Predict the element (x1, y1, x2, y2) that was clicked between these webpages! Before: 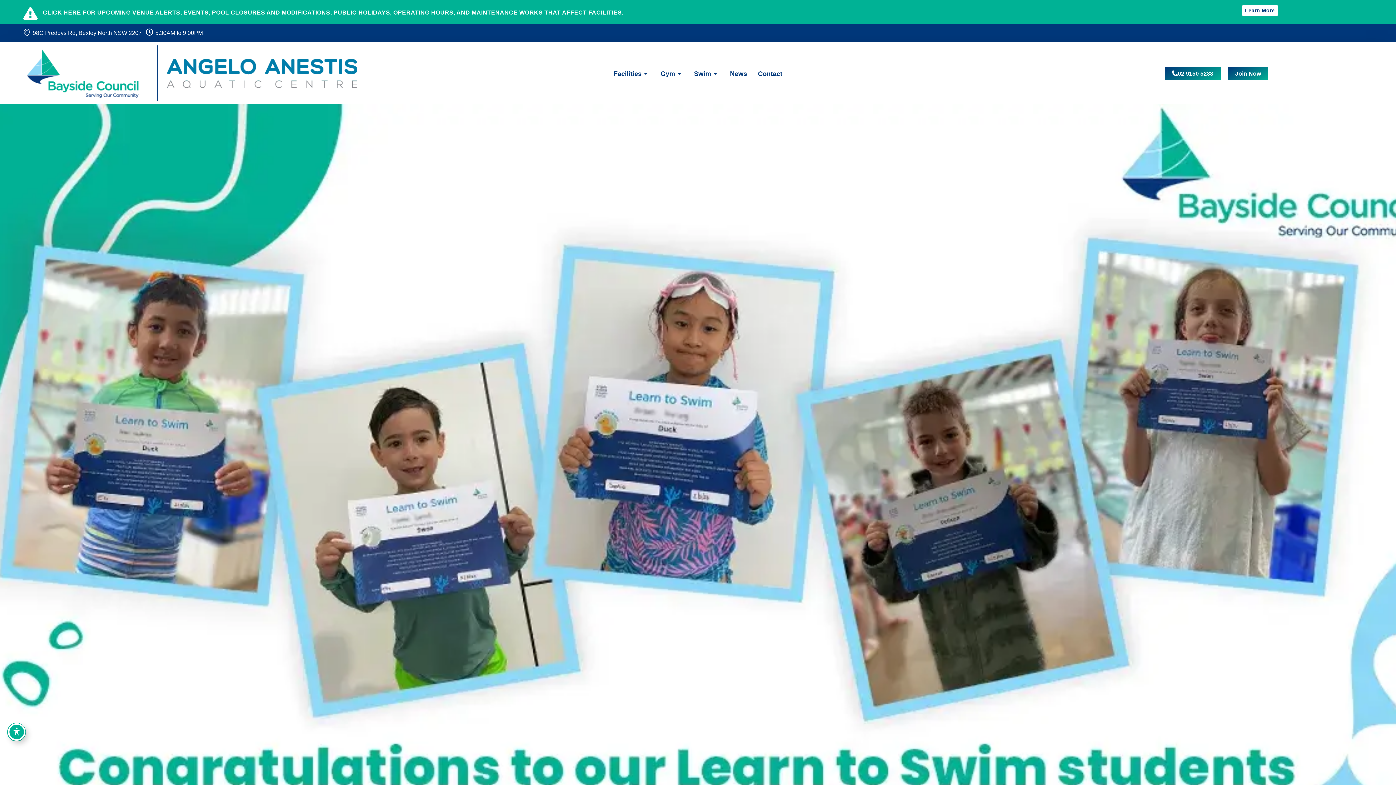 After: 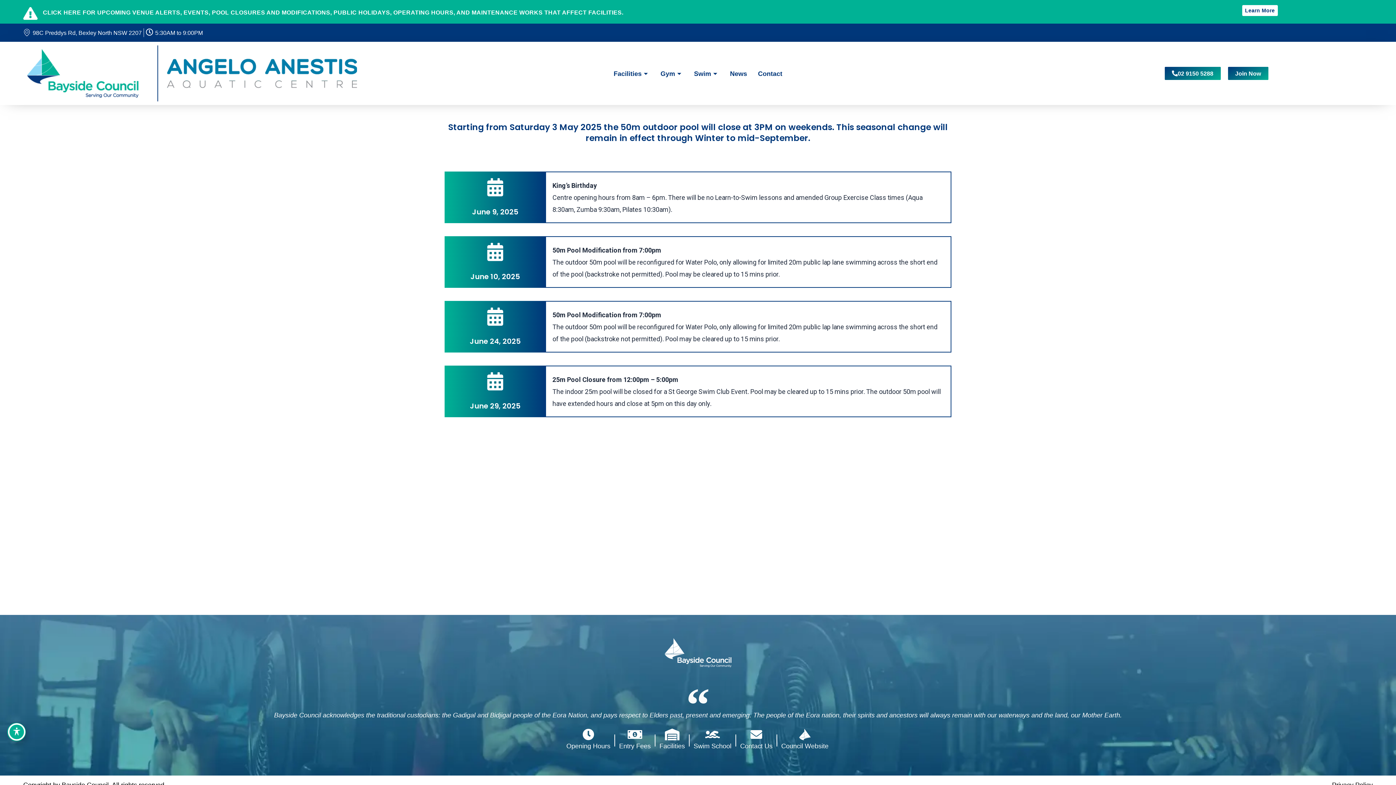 Action: label: Learn More bbox: (1242, 4, 1278, 15)